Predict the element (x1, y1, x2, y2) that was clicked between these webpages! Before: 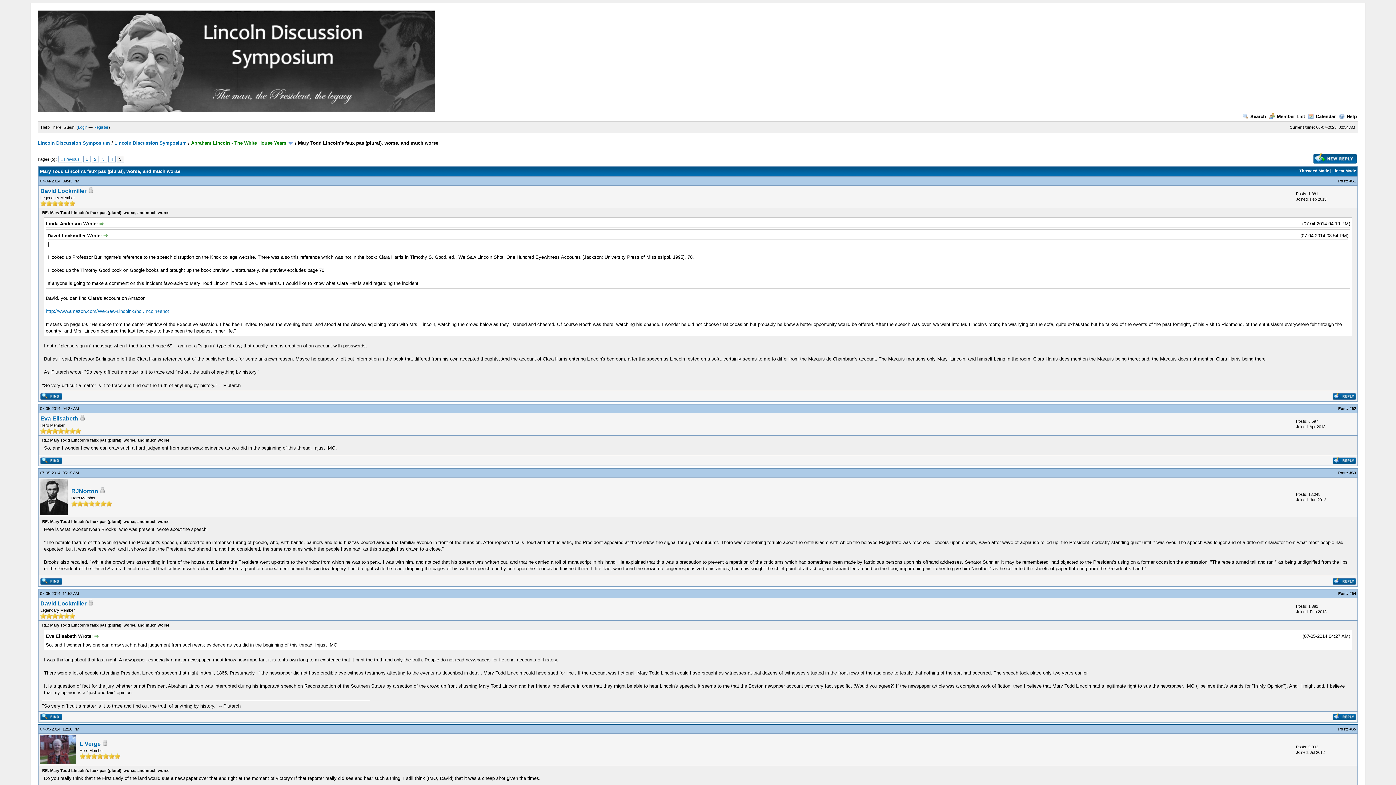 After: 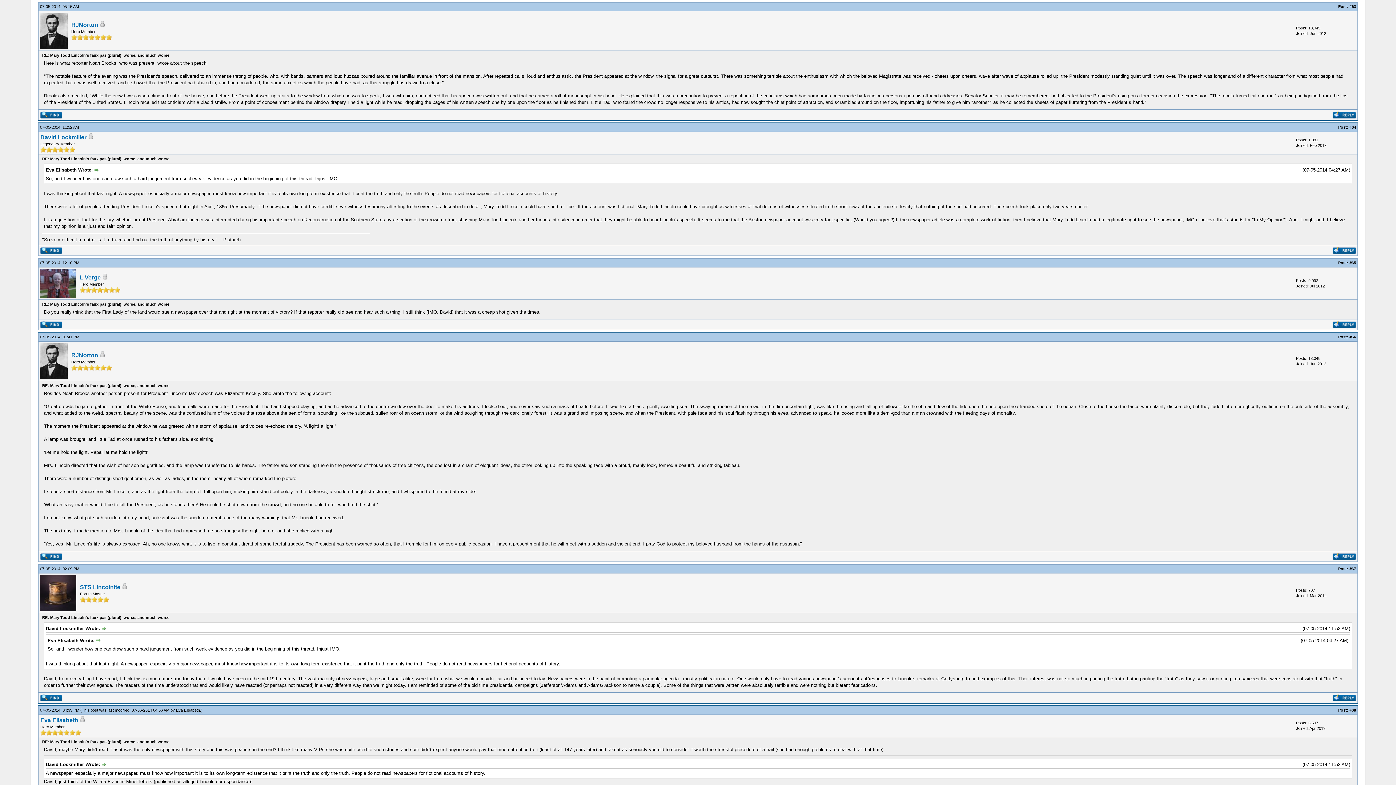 Action: label: #63 bbox: (1349, 470, 1356, 475)